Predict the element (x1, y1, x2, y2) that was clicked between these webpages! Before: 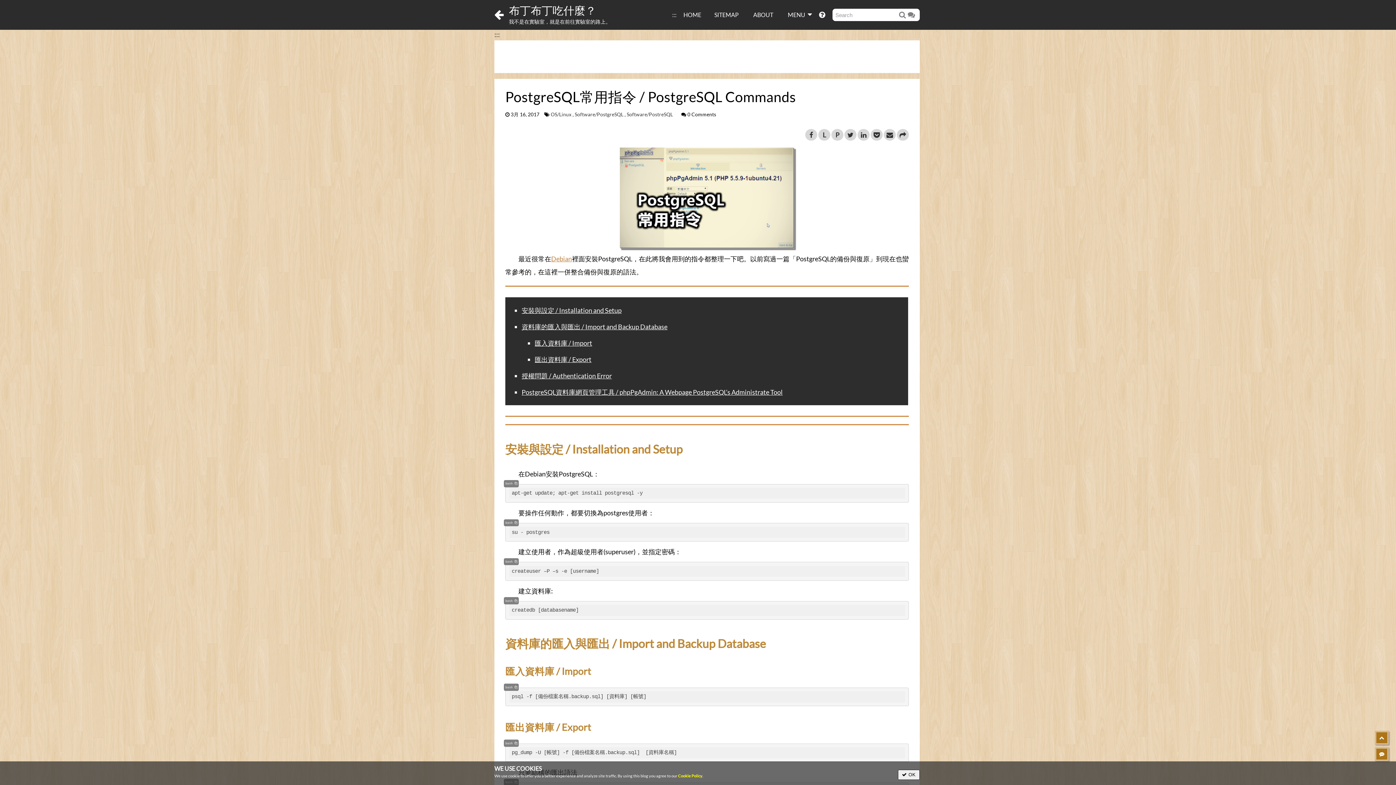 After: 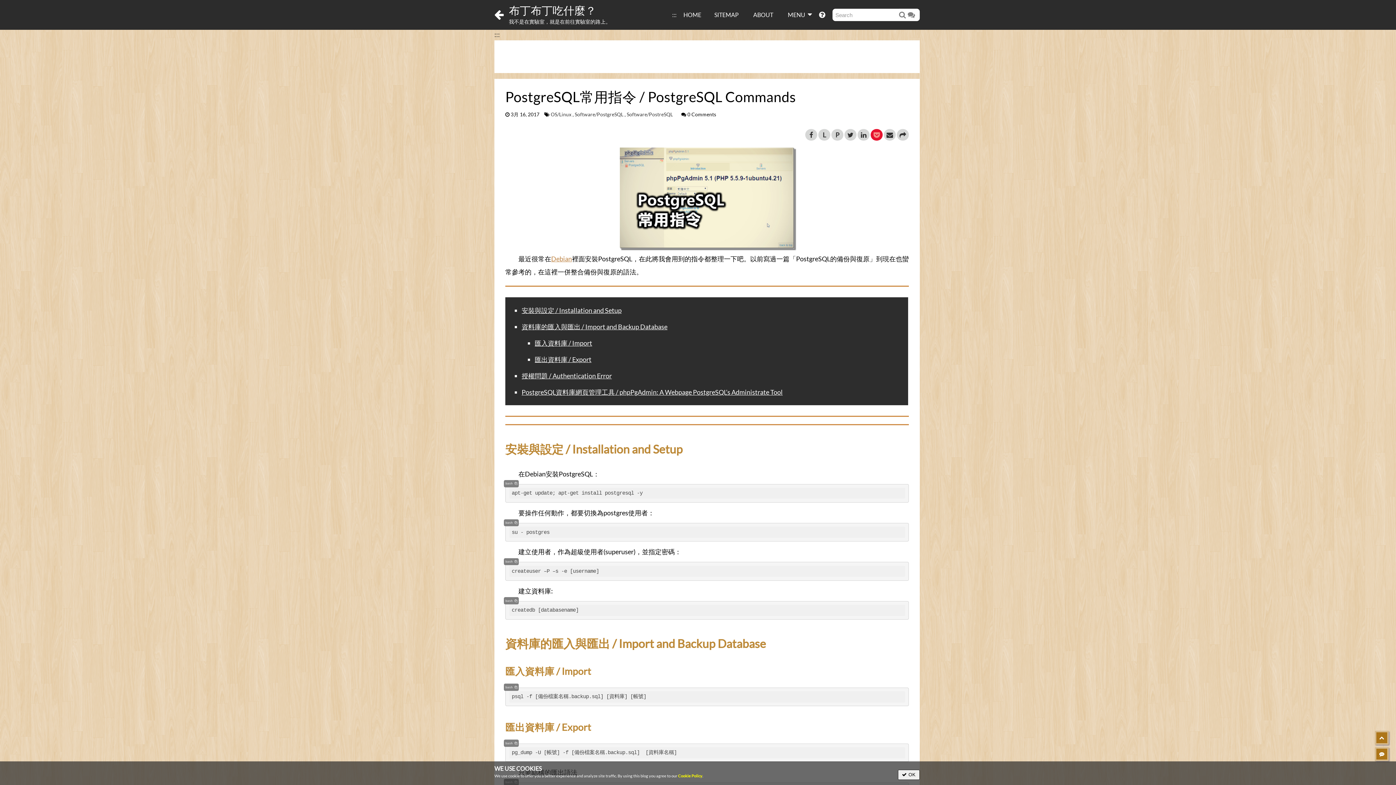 Action: bbox: (870, 129, 882, 140)